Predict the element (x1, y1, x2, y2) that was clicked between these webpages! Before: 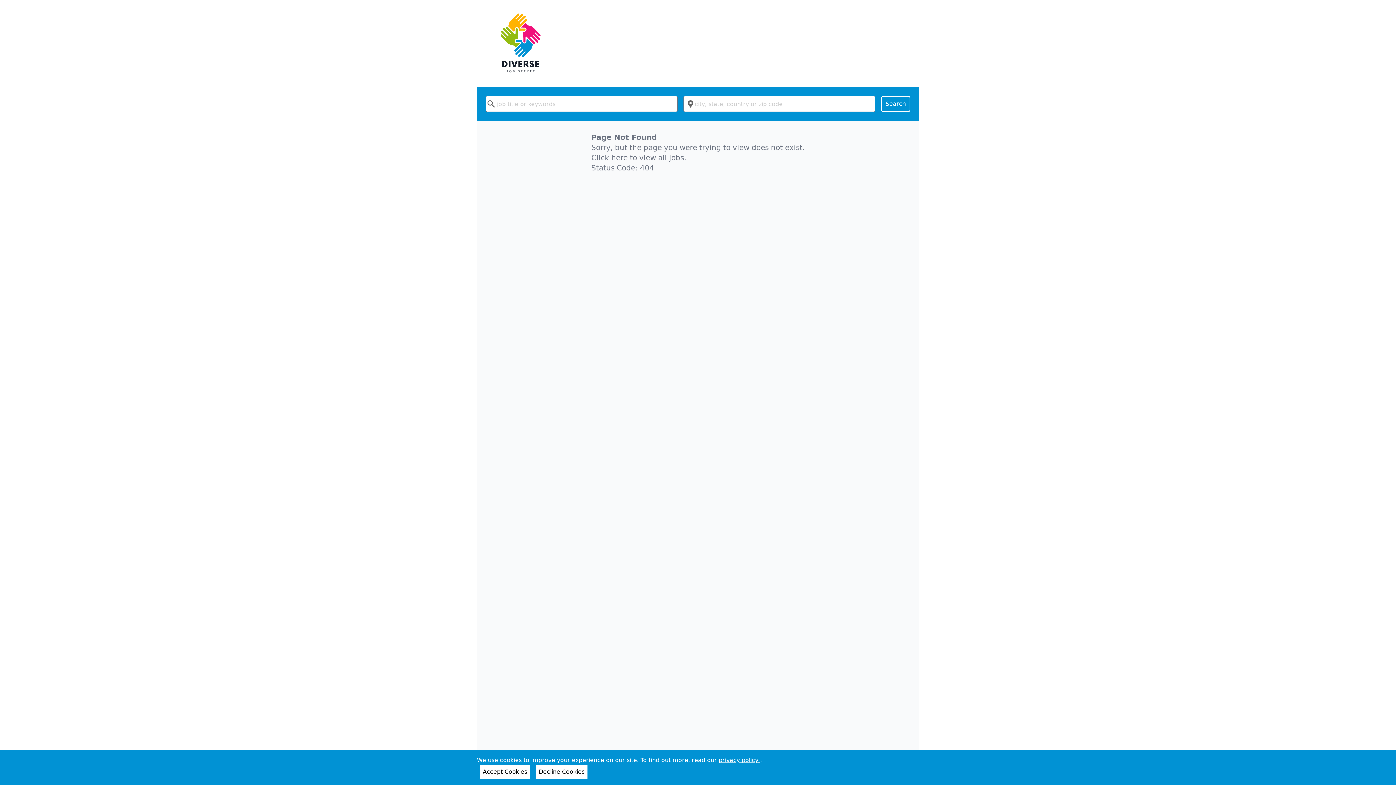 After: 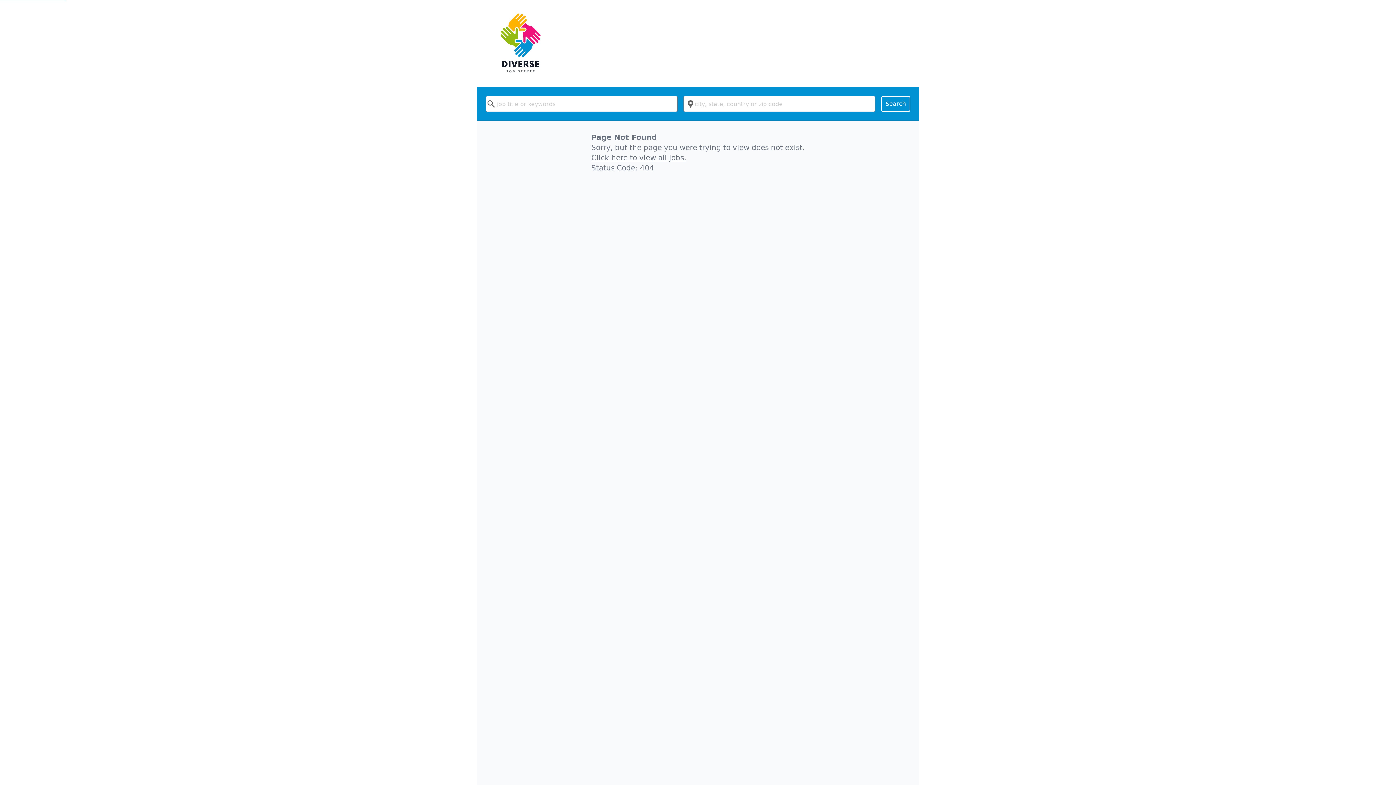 Action: label: Decline Cookies bbox: (536, 765, 587, 779)